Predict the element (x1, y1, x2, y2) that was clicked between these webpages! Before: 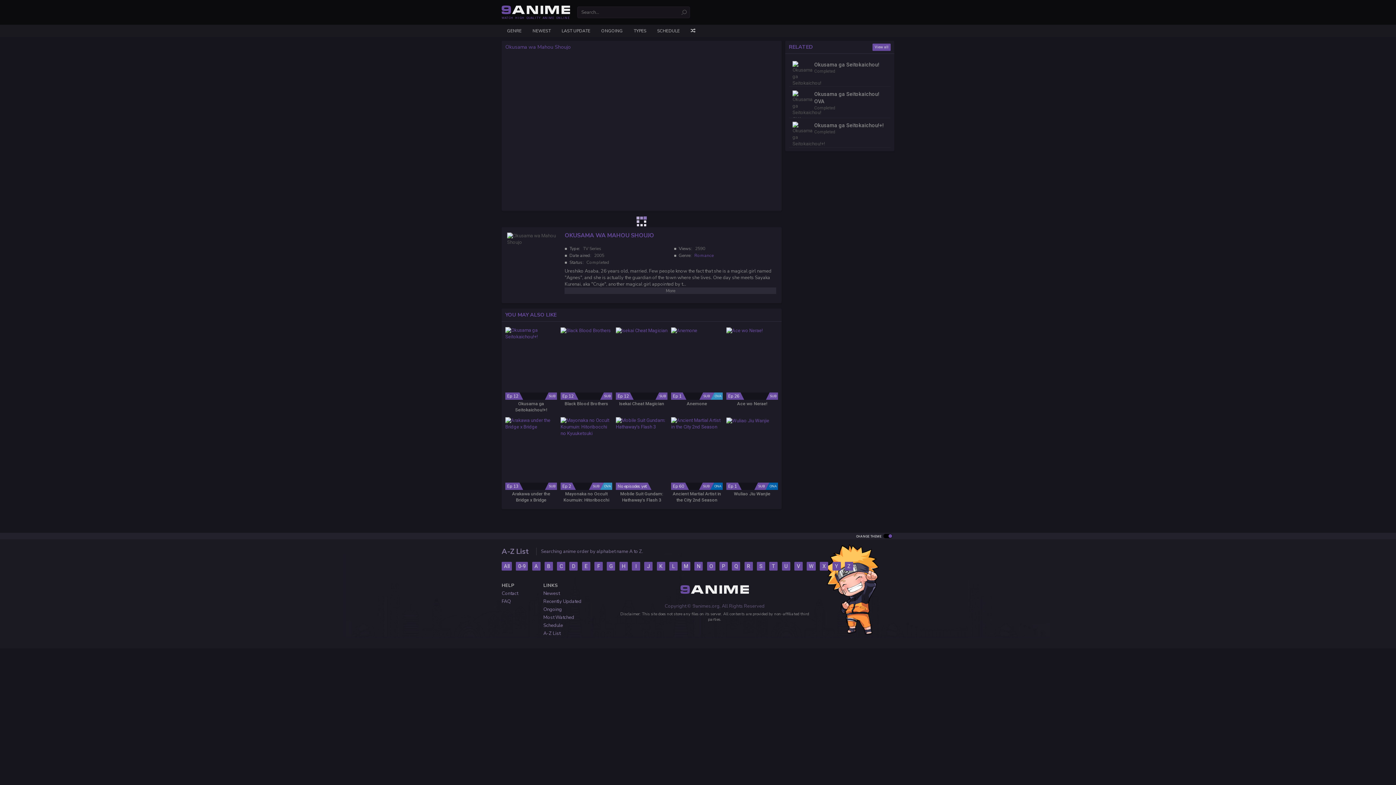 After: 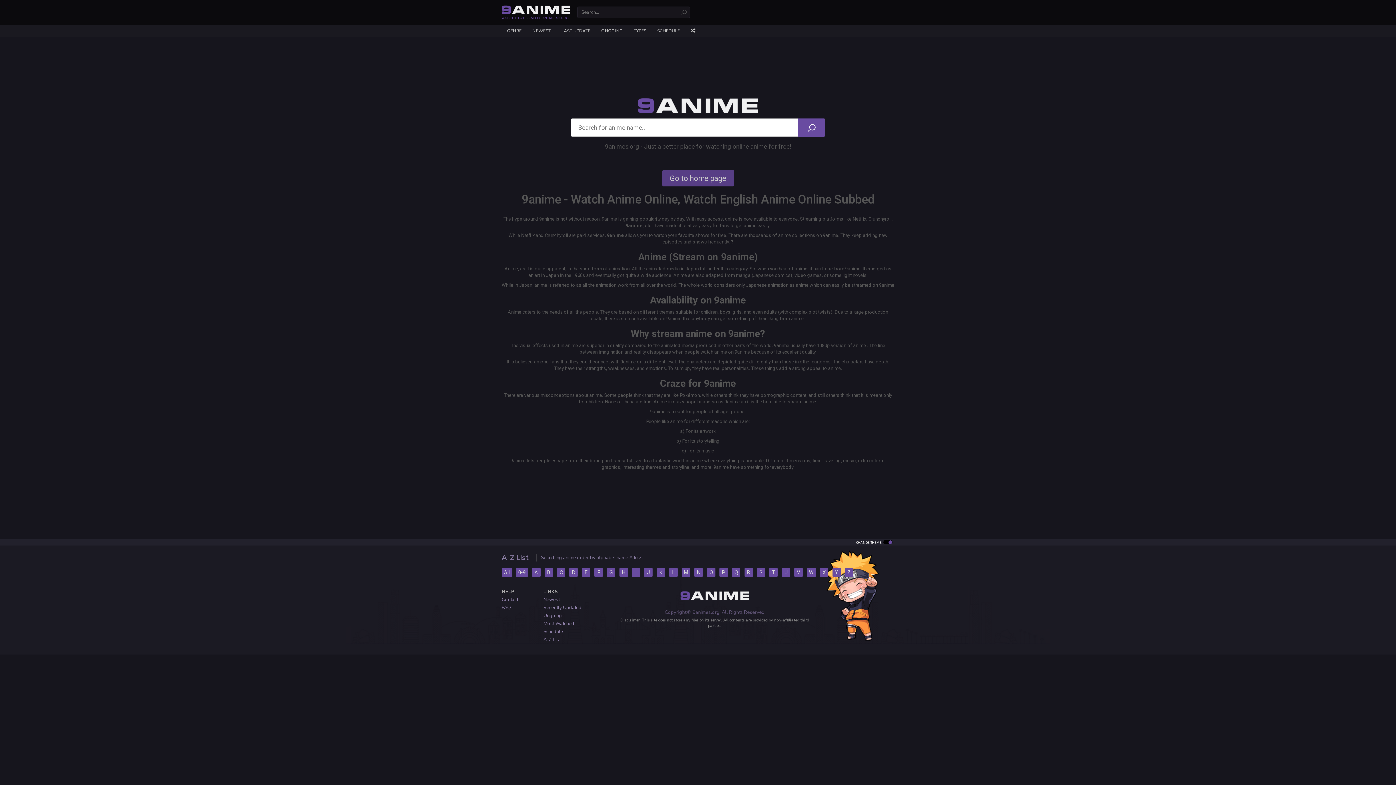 Action: bbox: (501, 5, 570, 24) label: WATCH HIGH QUALITY ANIME ONLINE